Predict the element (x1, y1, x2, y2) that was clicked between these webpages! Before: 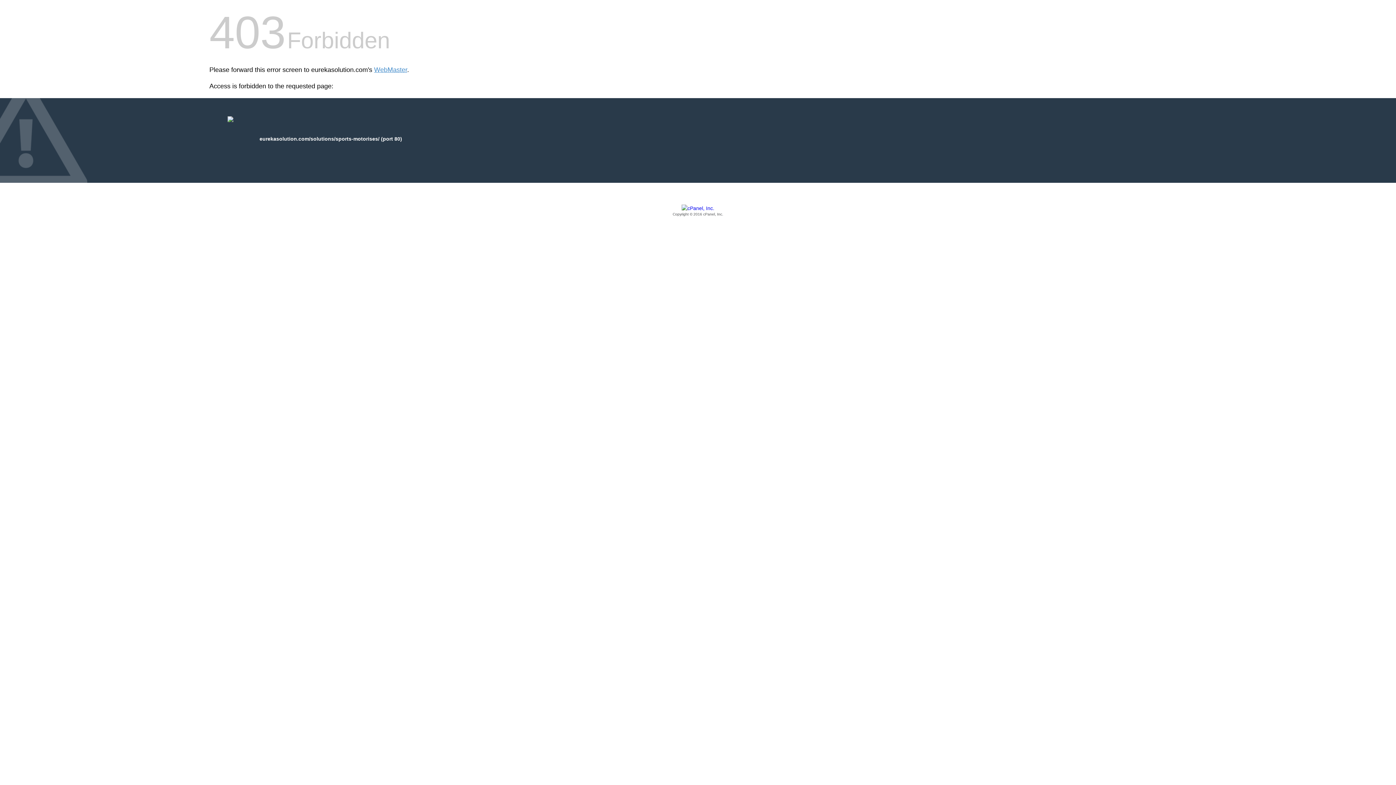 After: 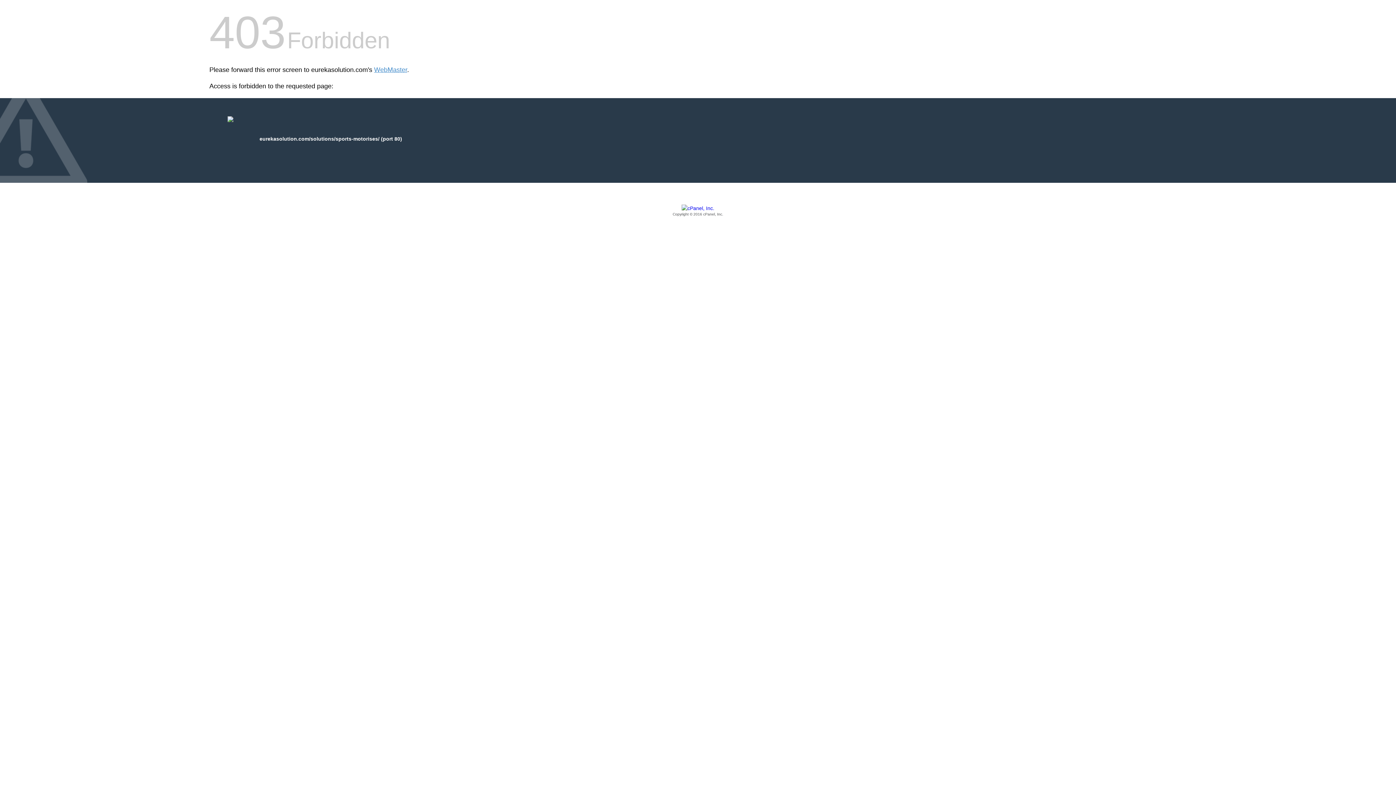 Action: label: Copyright © 2016 cPanel, Inc. bbox: (209, 205, 1186, 217)